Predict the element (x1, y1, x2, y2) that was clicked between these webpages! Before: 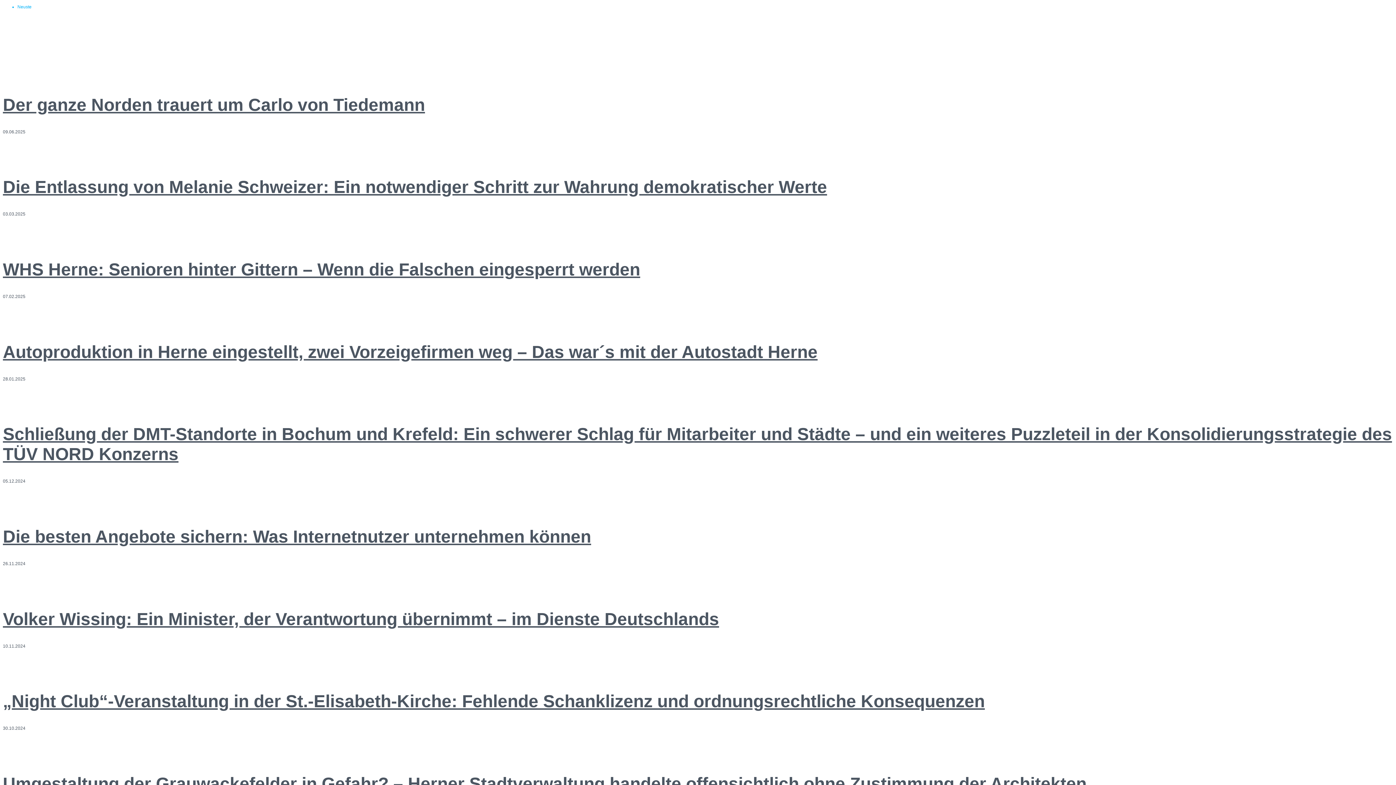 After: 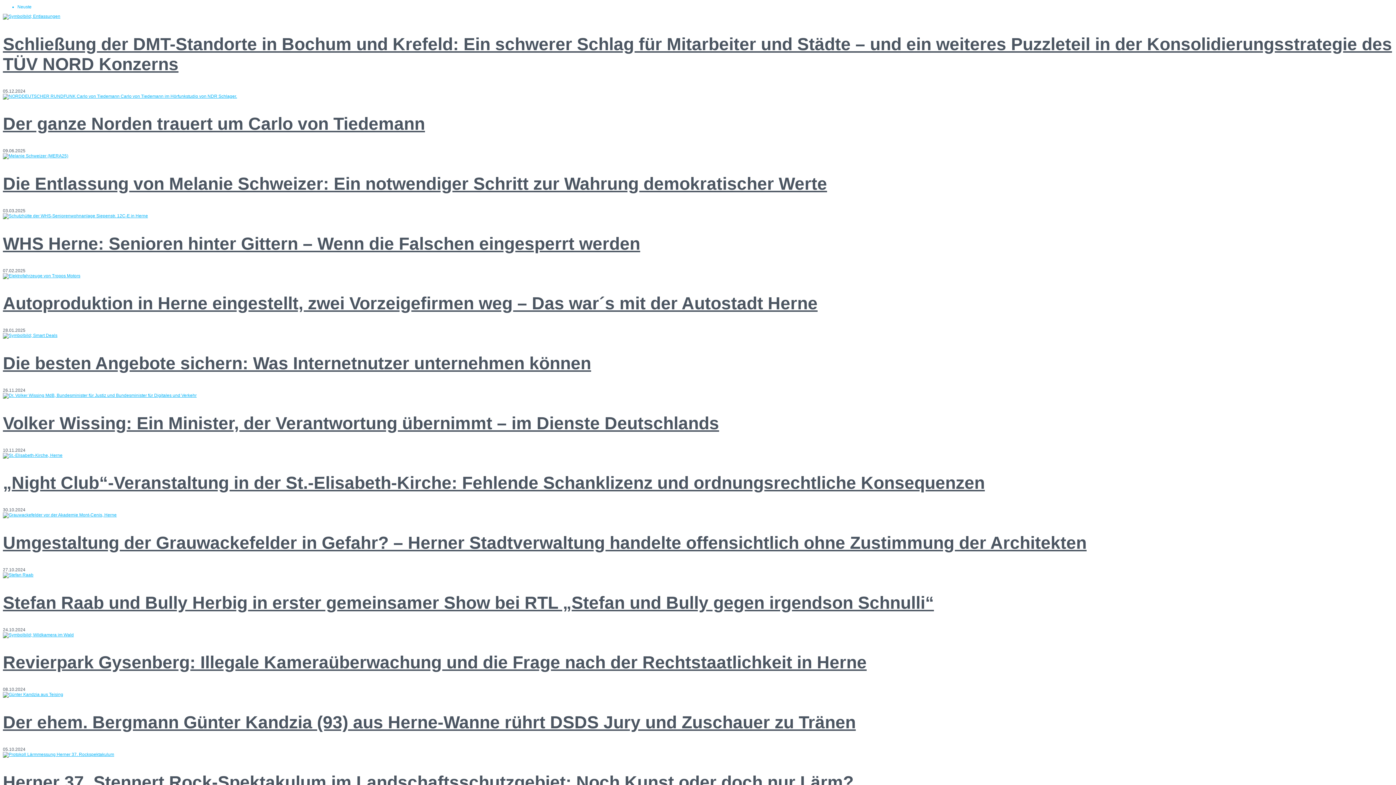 Action: bbox: (2, 381, 1393, 410)